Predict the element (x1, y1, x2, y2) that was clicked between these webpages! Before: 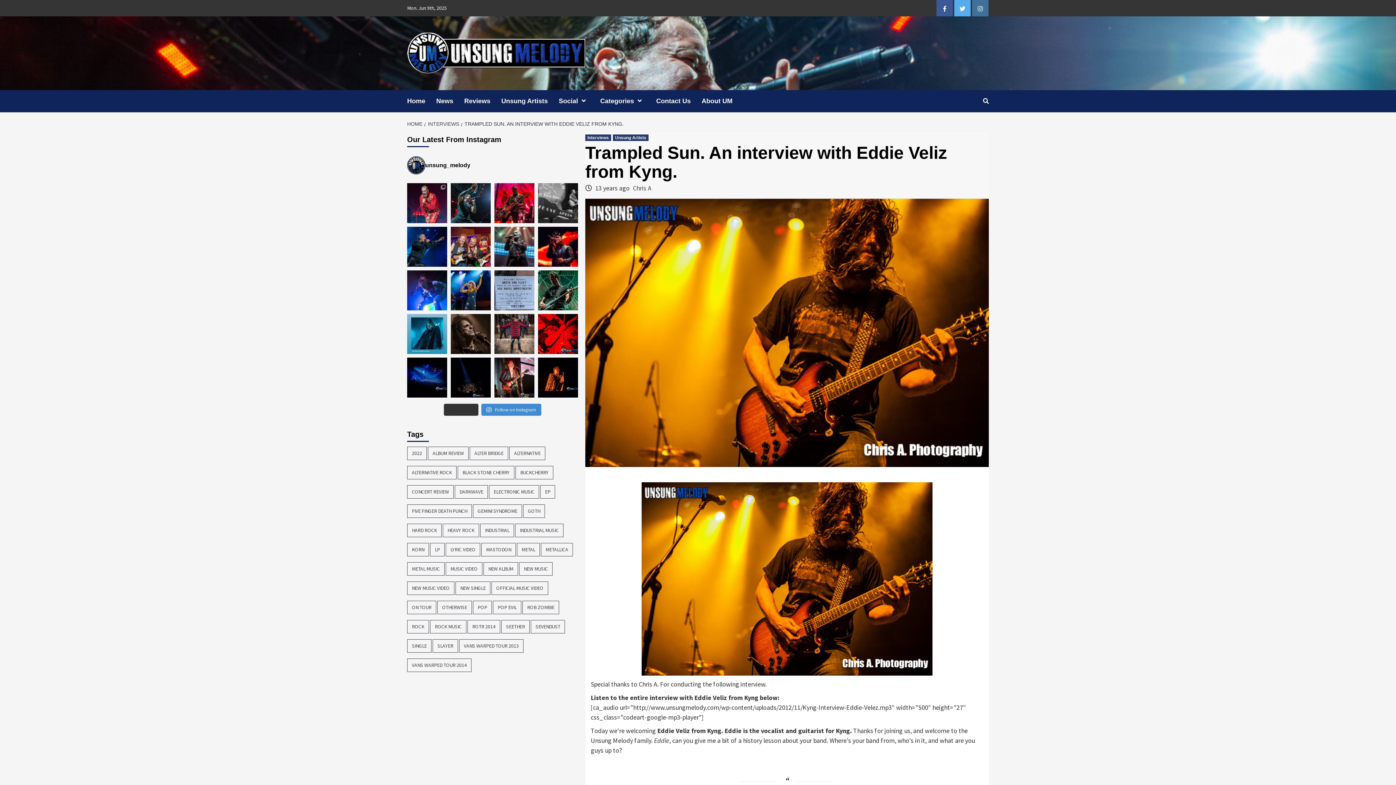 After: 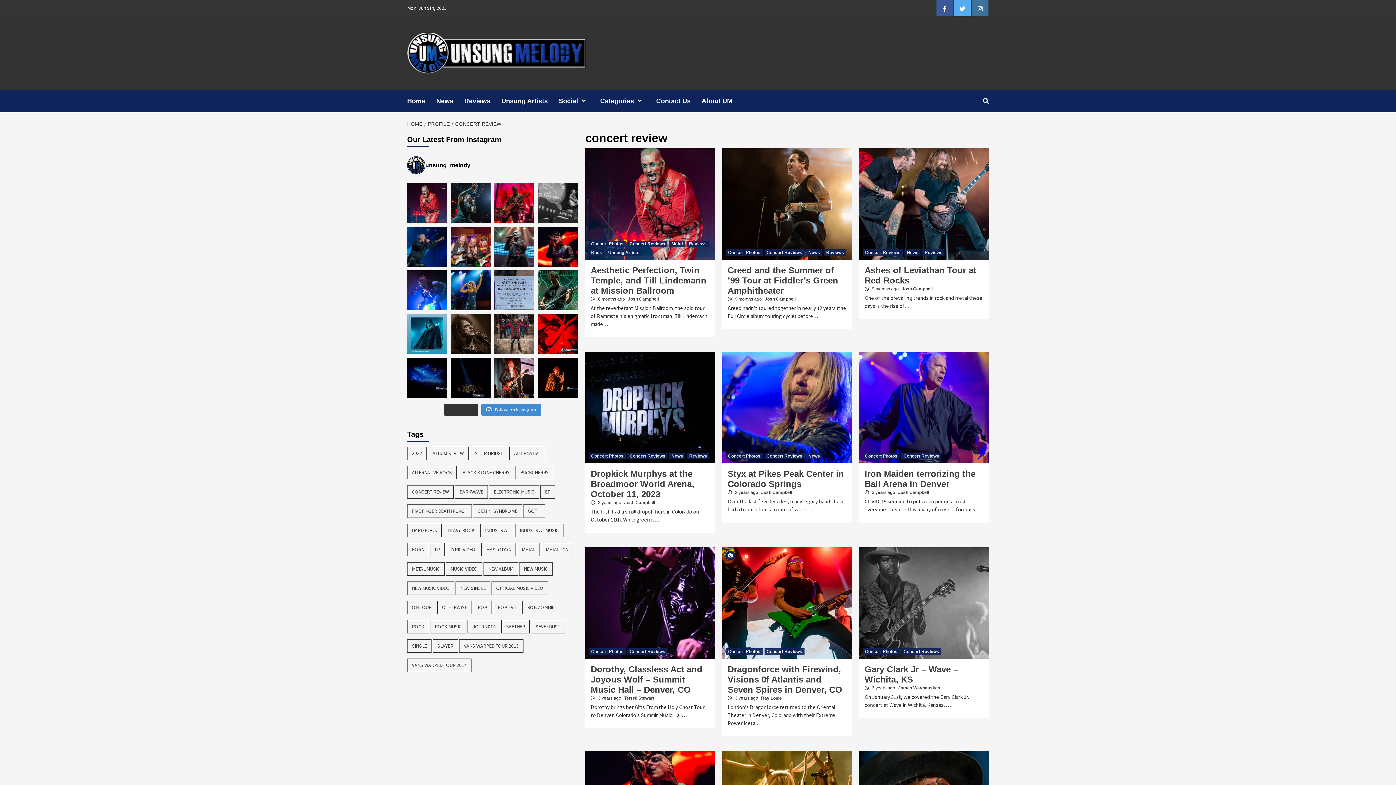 Action: bbox: (407, 485, 453, 498) label: concert review (24 items)